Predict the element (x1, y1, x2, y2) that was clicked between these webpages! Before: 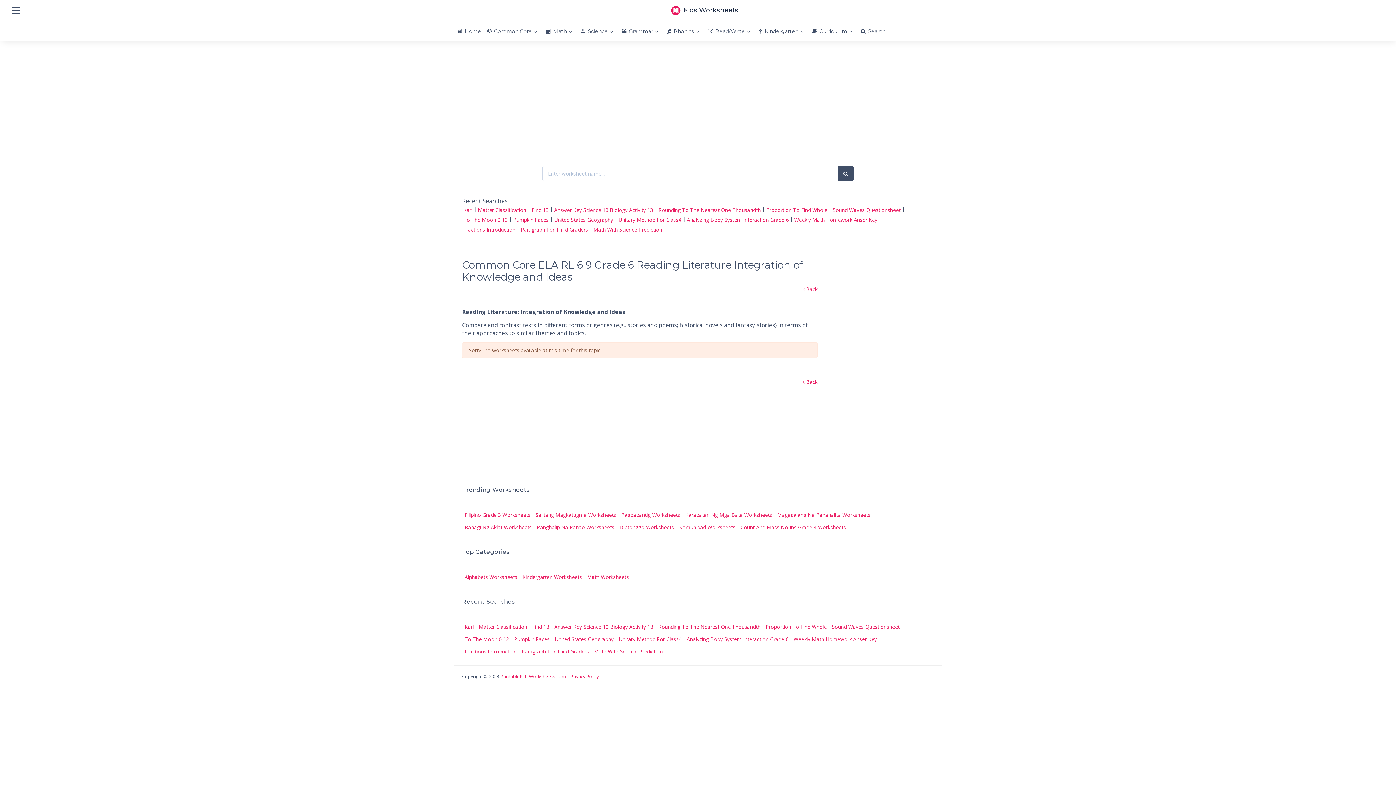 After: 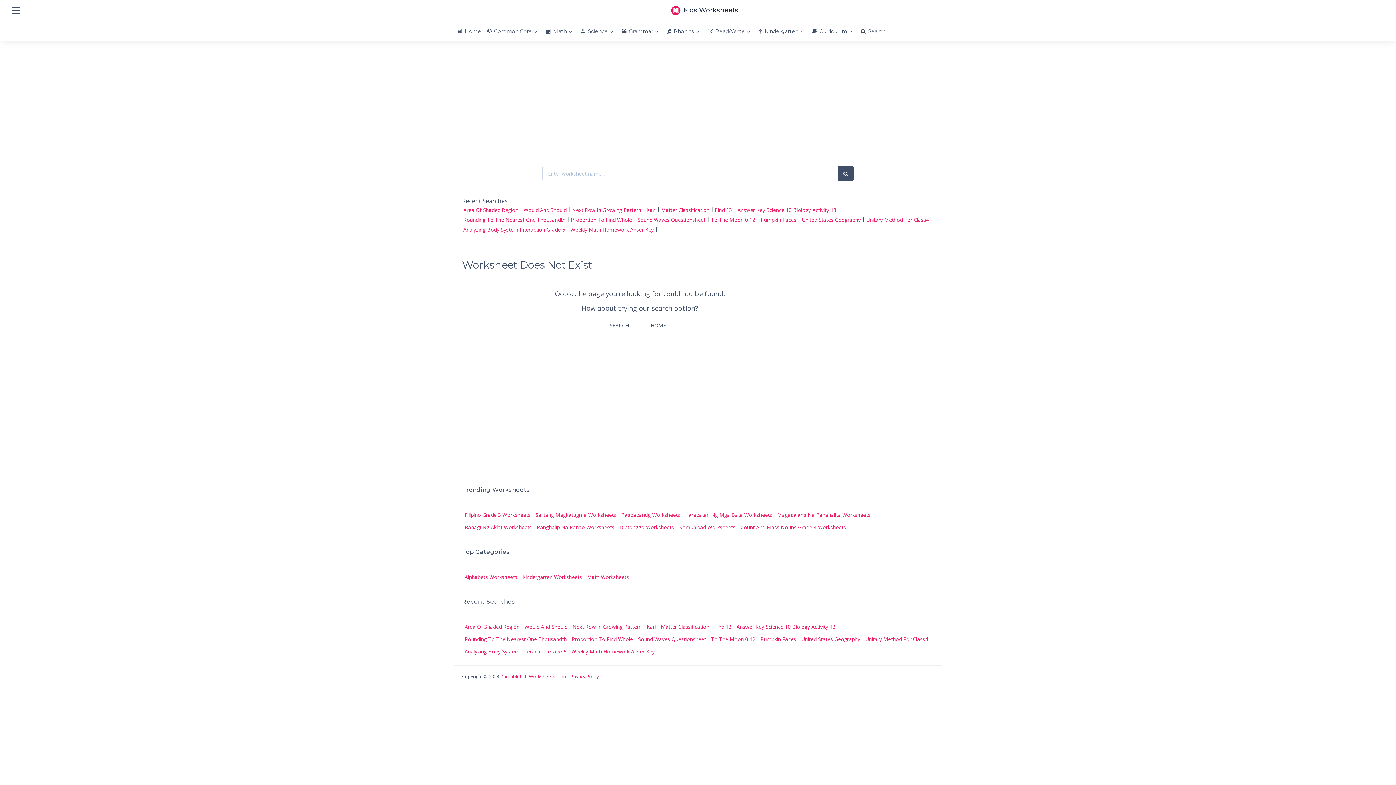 Action: label: Pumpkin Faces bbox: (514, 636, 549, 643)